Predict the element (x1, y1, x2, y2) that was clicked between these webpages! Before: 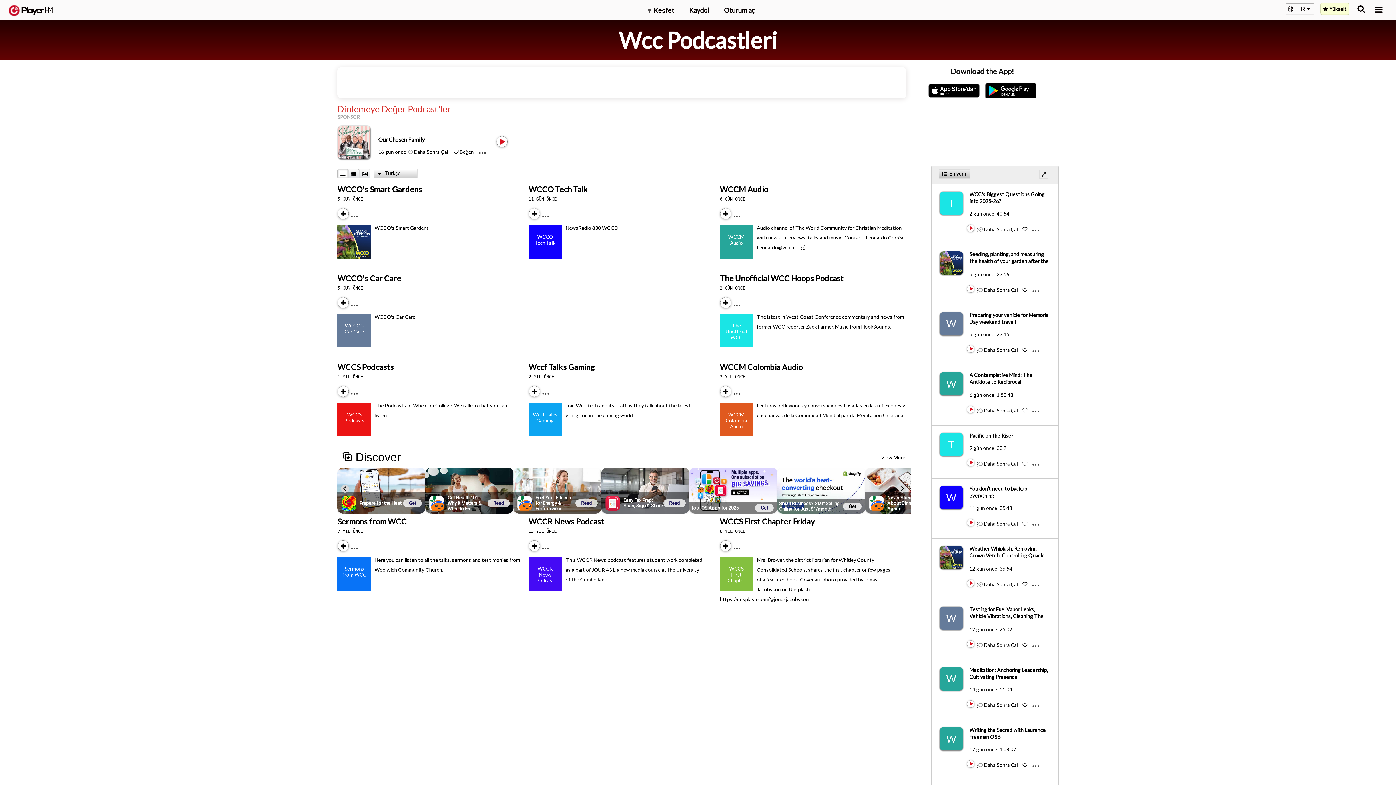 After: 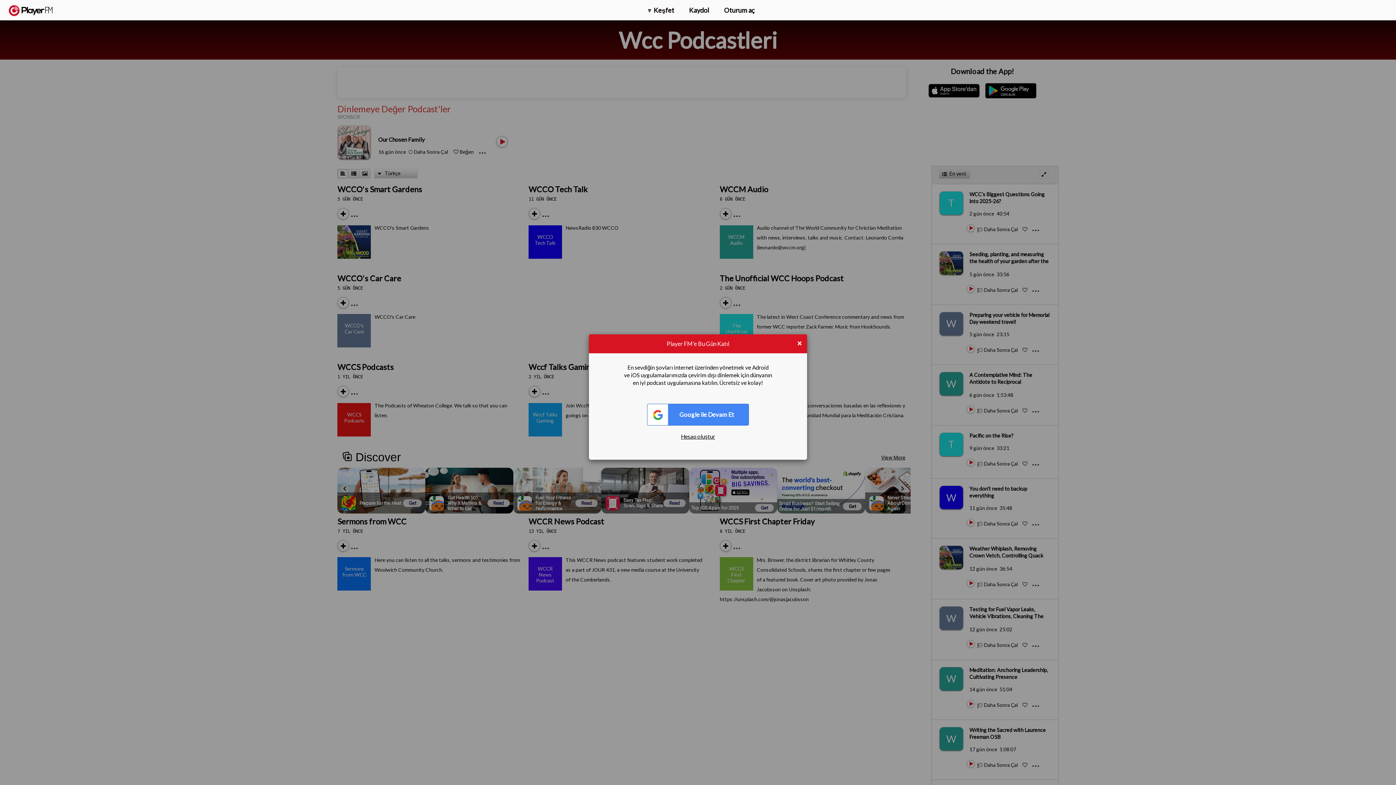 Action: bbox: (338, 396, 340, 397) label: Subscribe